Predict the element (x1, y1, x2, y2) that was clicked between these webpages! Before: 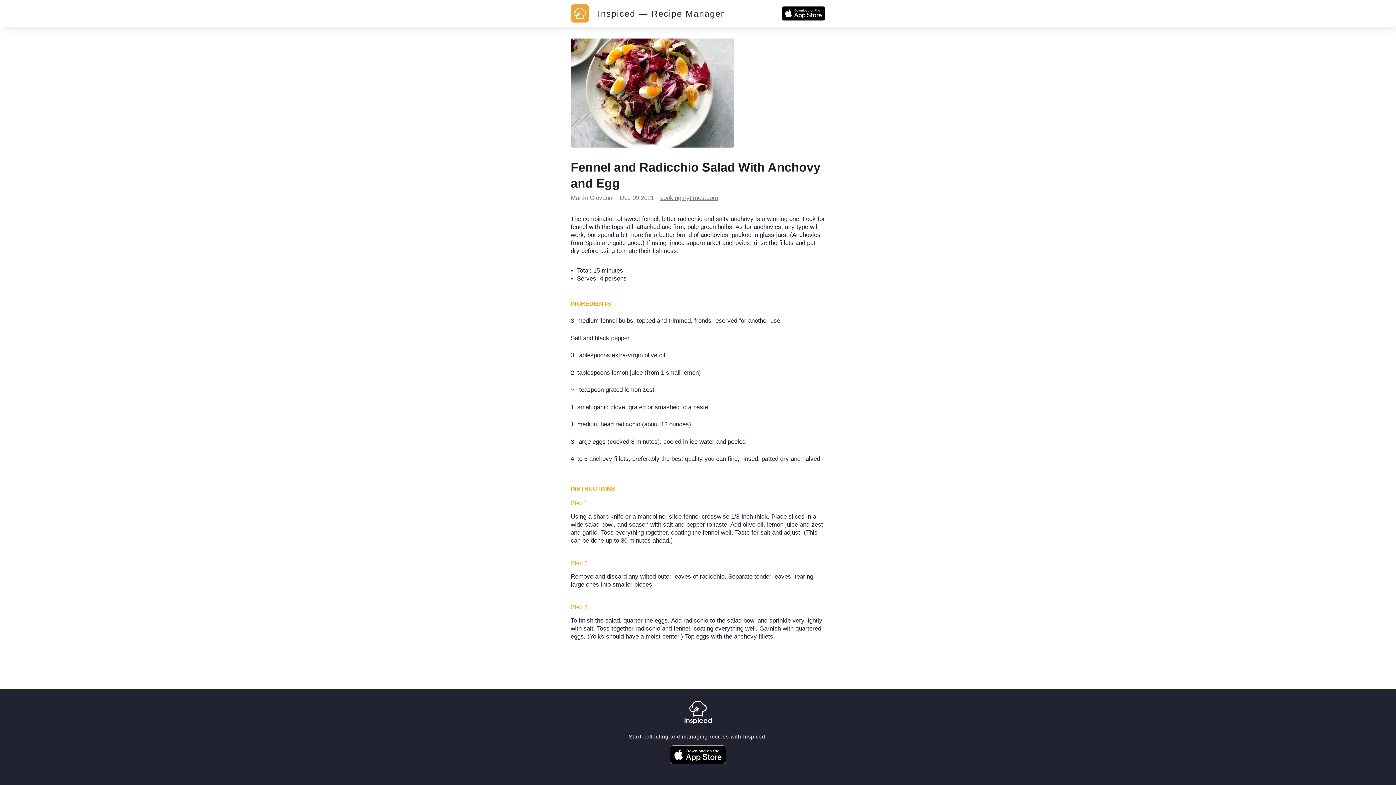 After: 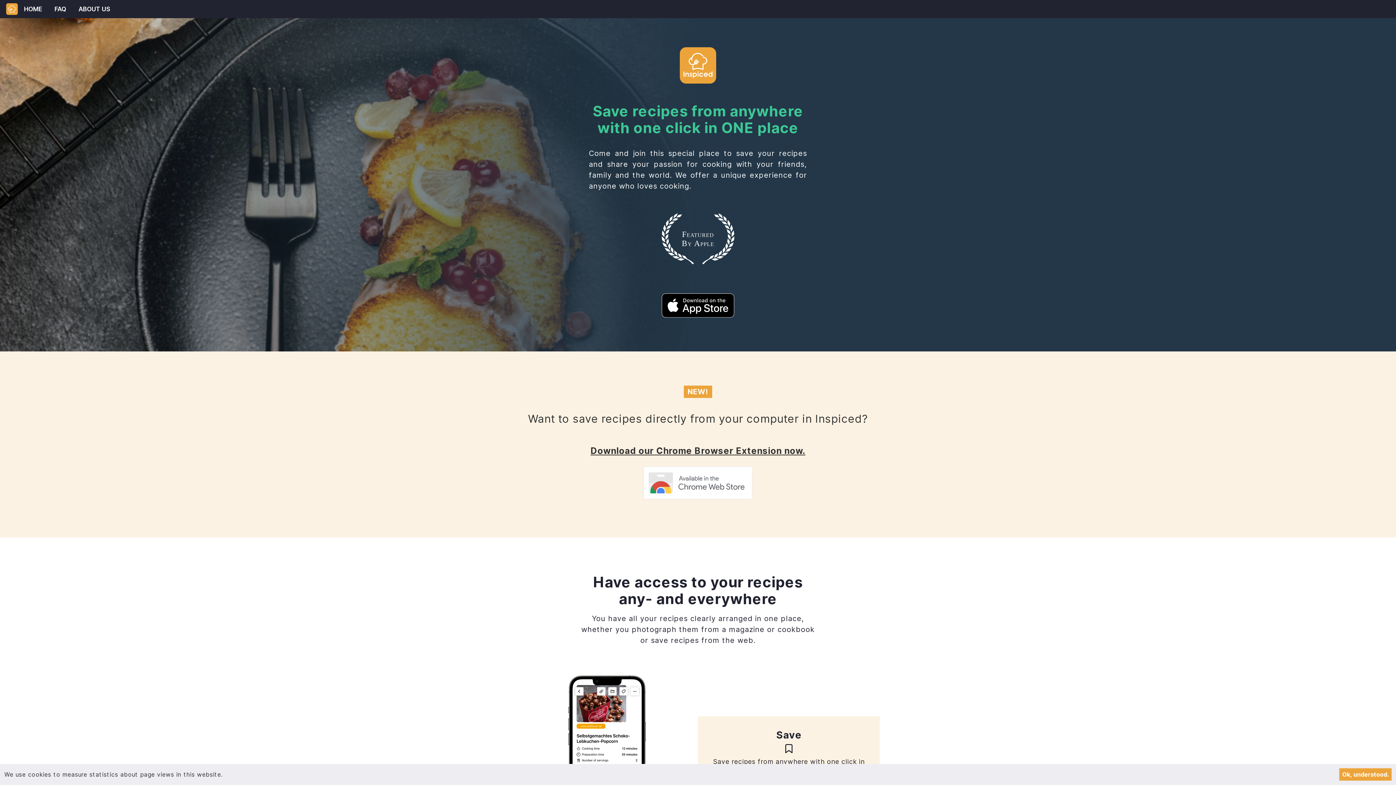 Action: bbox: (589, 11, 724, 17) label: Inspiced — Recipe Manager